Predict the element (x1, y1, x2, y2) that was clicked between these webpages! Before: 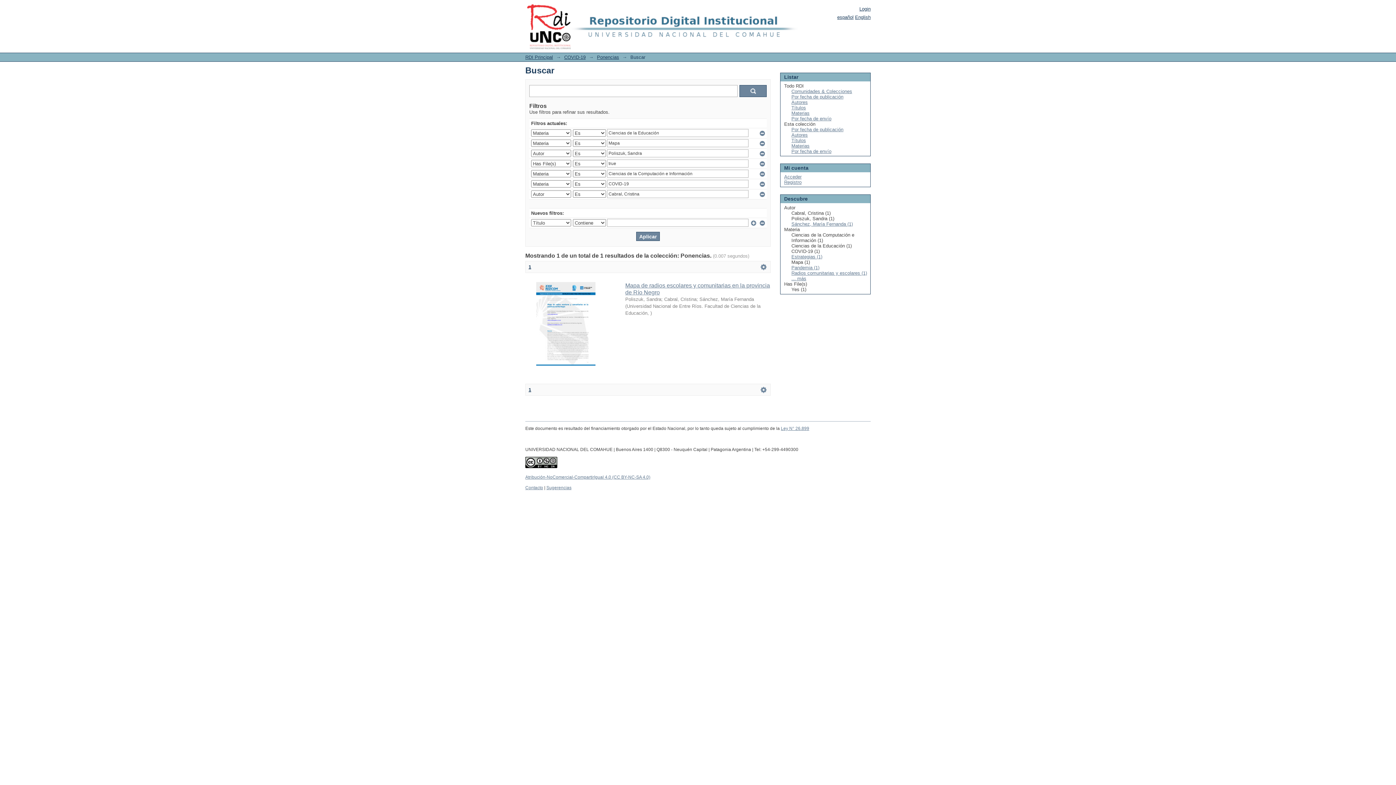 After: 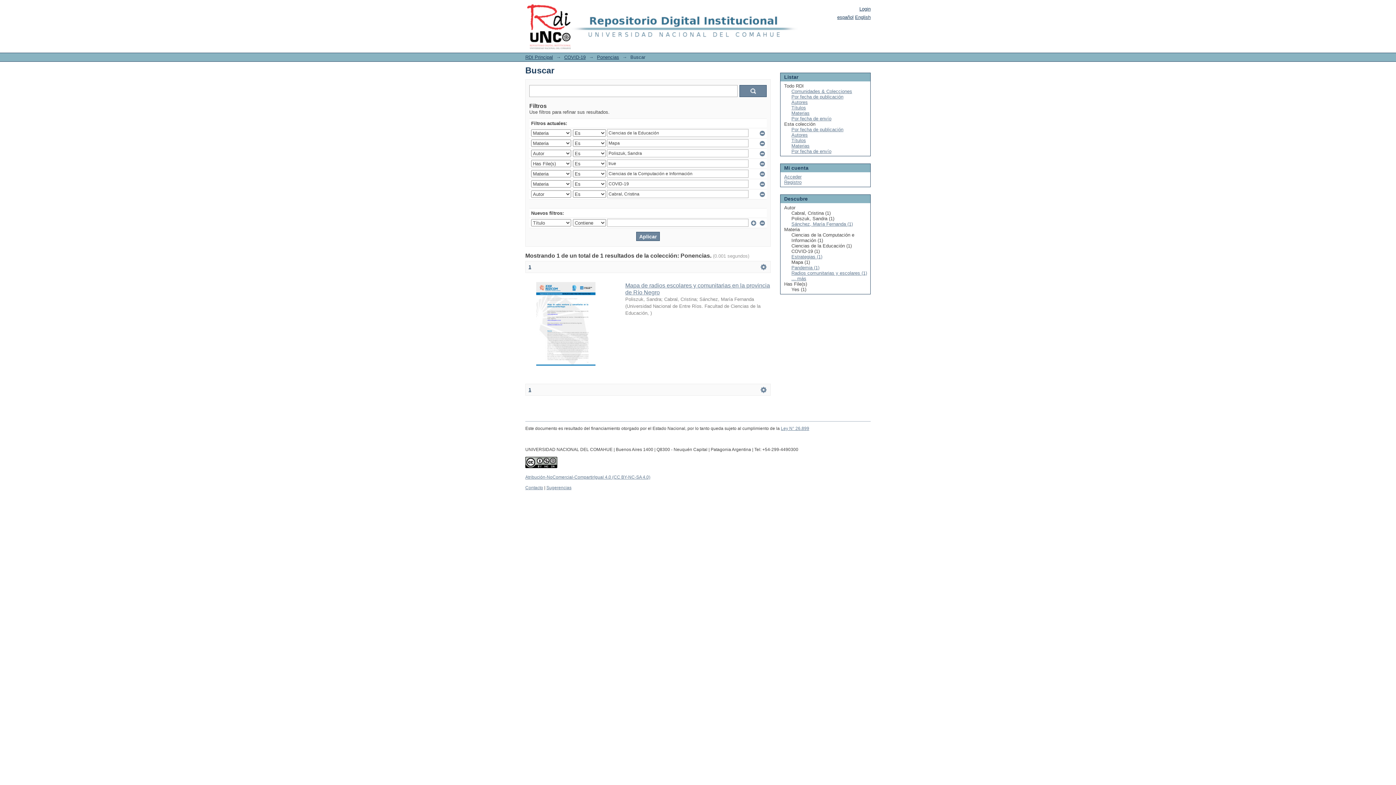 Action: label: 1 bbox: (528, 264, 531, 269)